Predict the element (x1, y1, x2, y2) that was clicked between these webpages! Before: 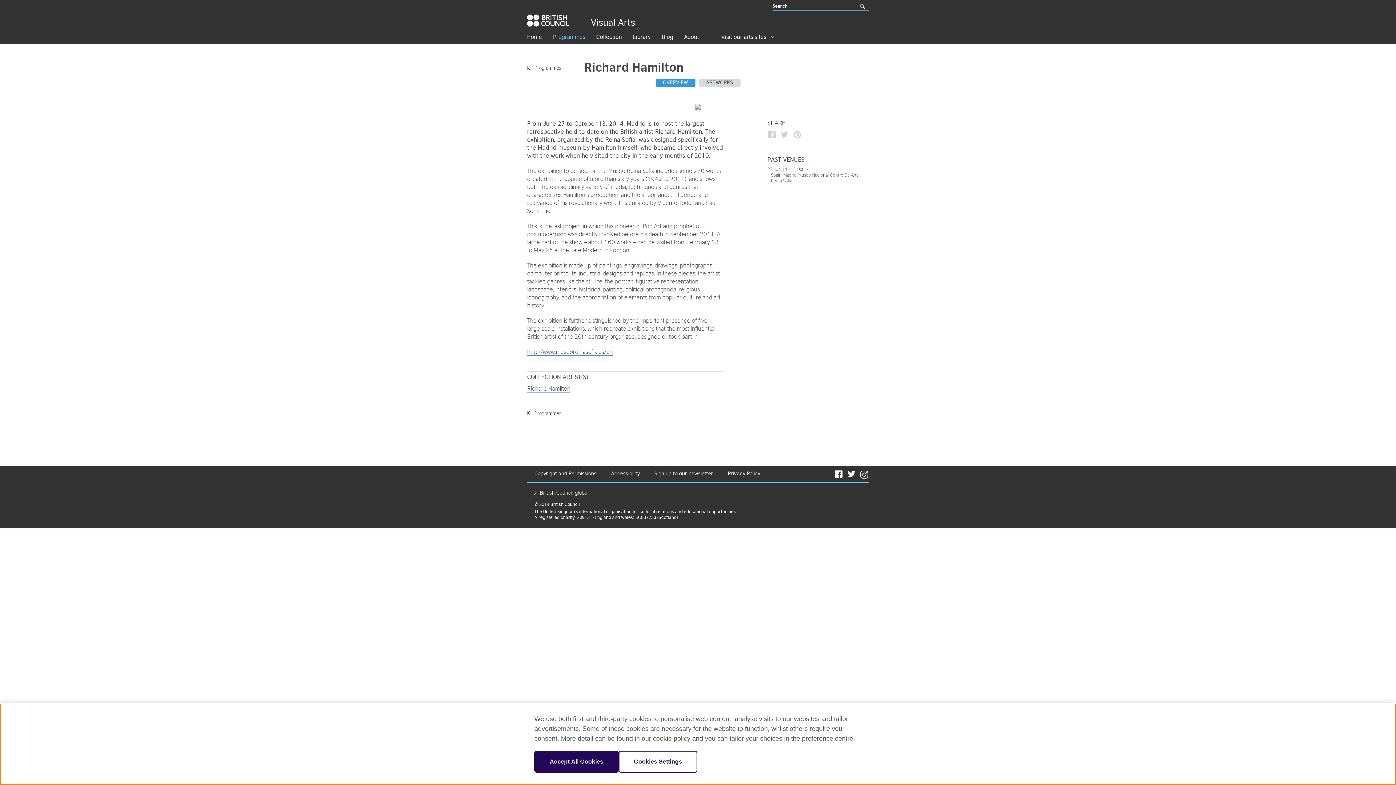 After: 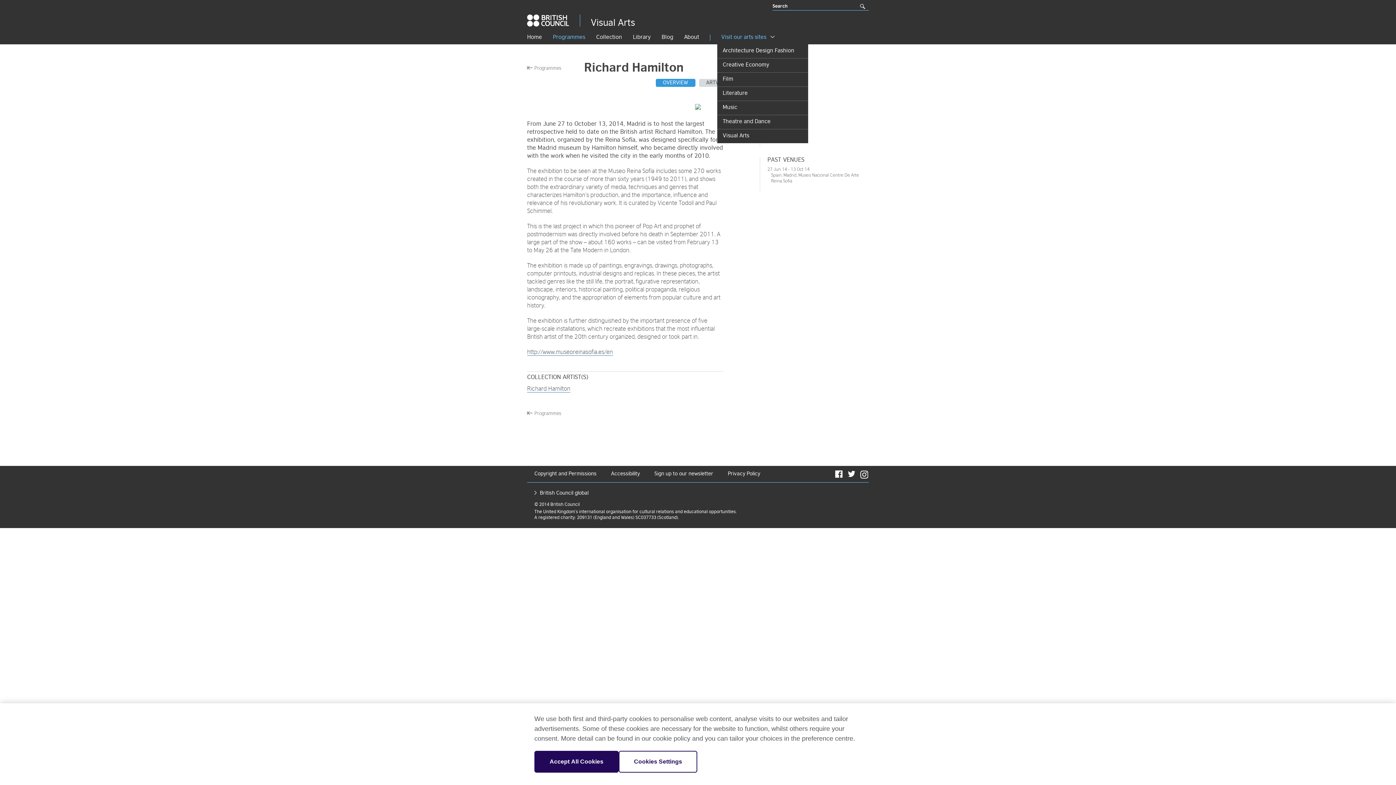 Action: label: Visit our arts sites bbox: (721, 34, 775, 40)